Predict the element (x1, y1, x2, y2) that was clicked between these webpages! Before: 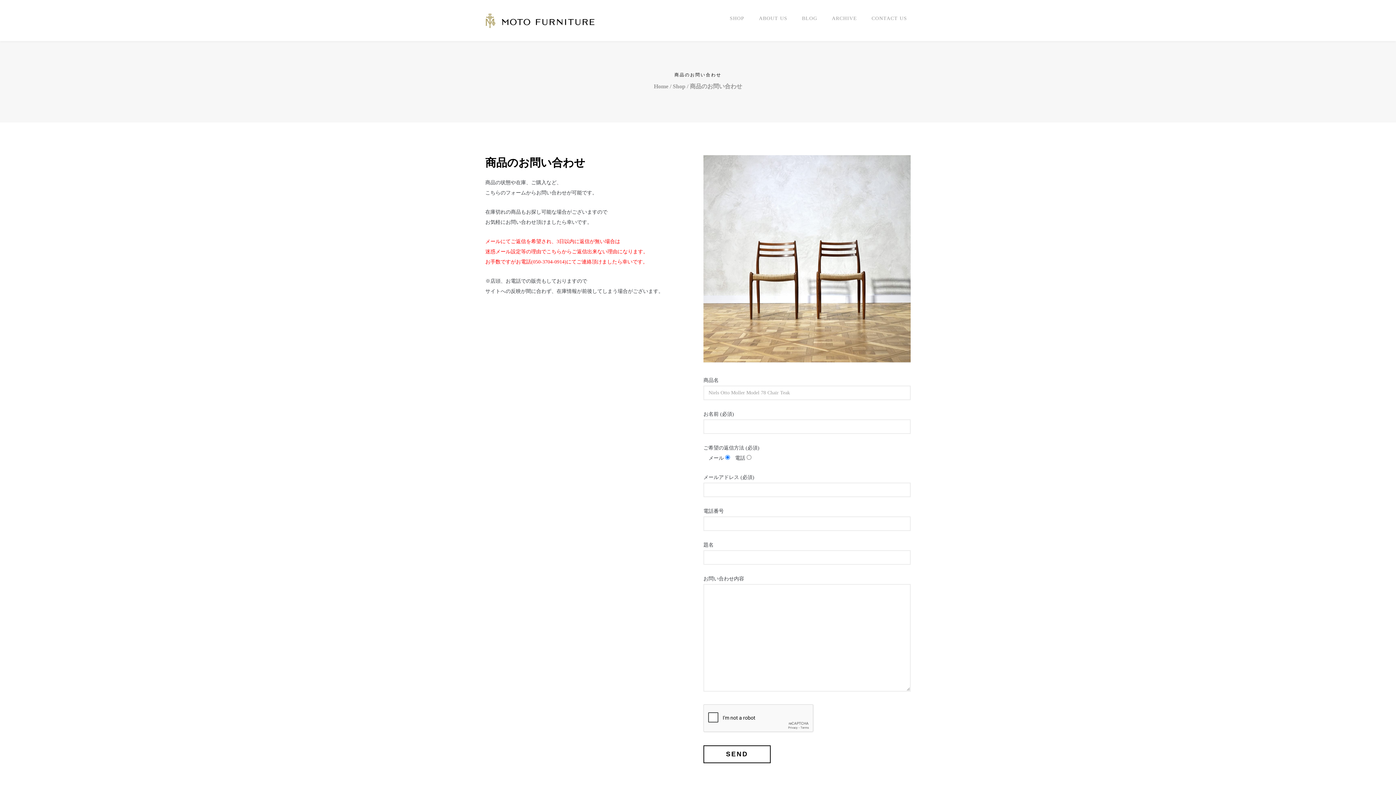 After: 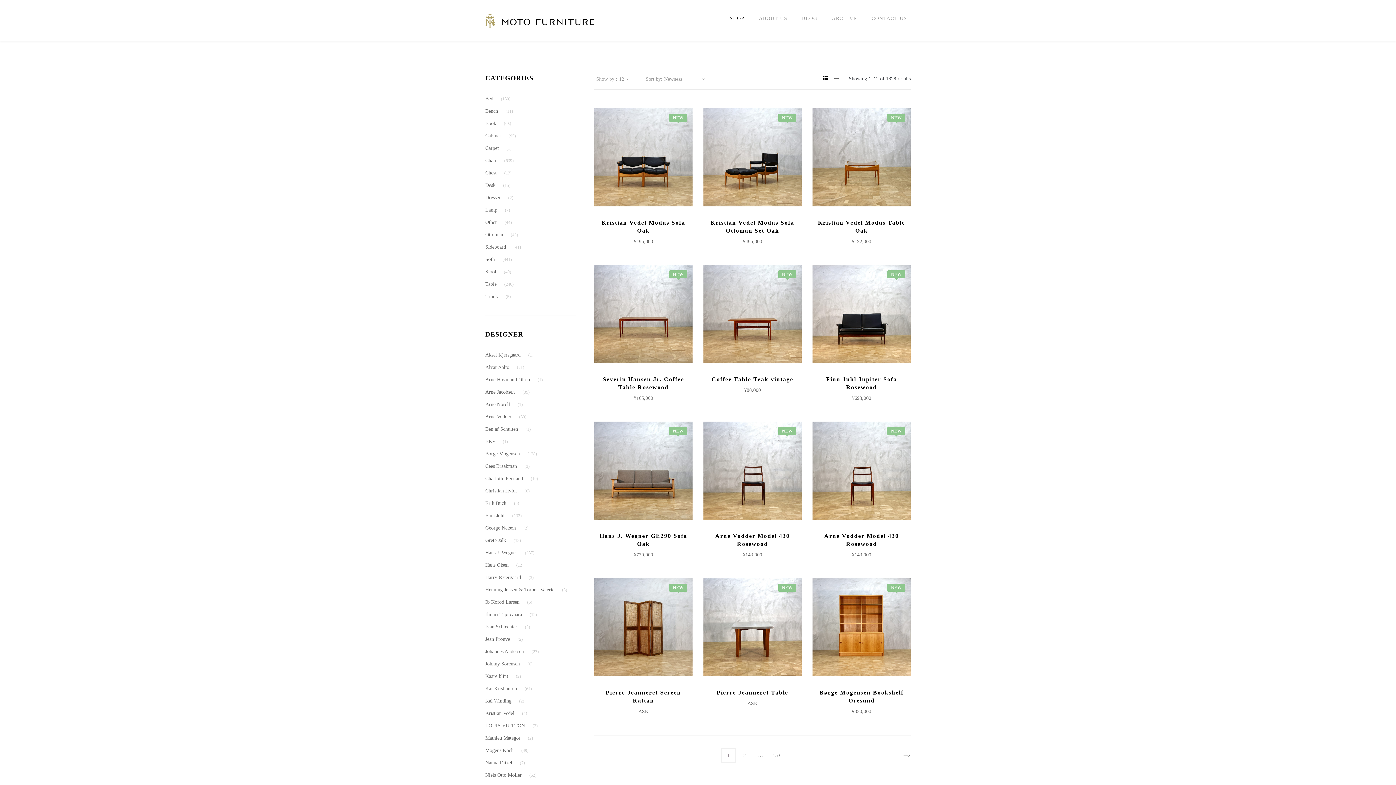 Action: bbox: (672, 83, 685, 89) label: Shop